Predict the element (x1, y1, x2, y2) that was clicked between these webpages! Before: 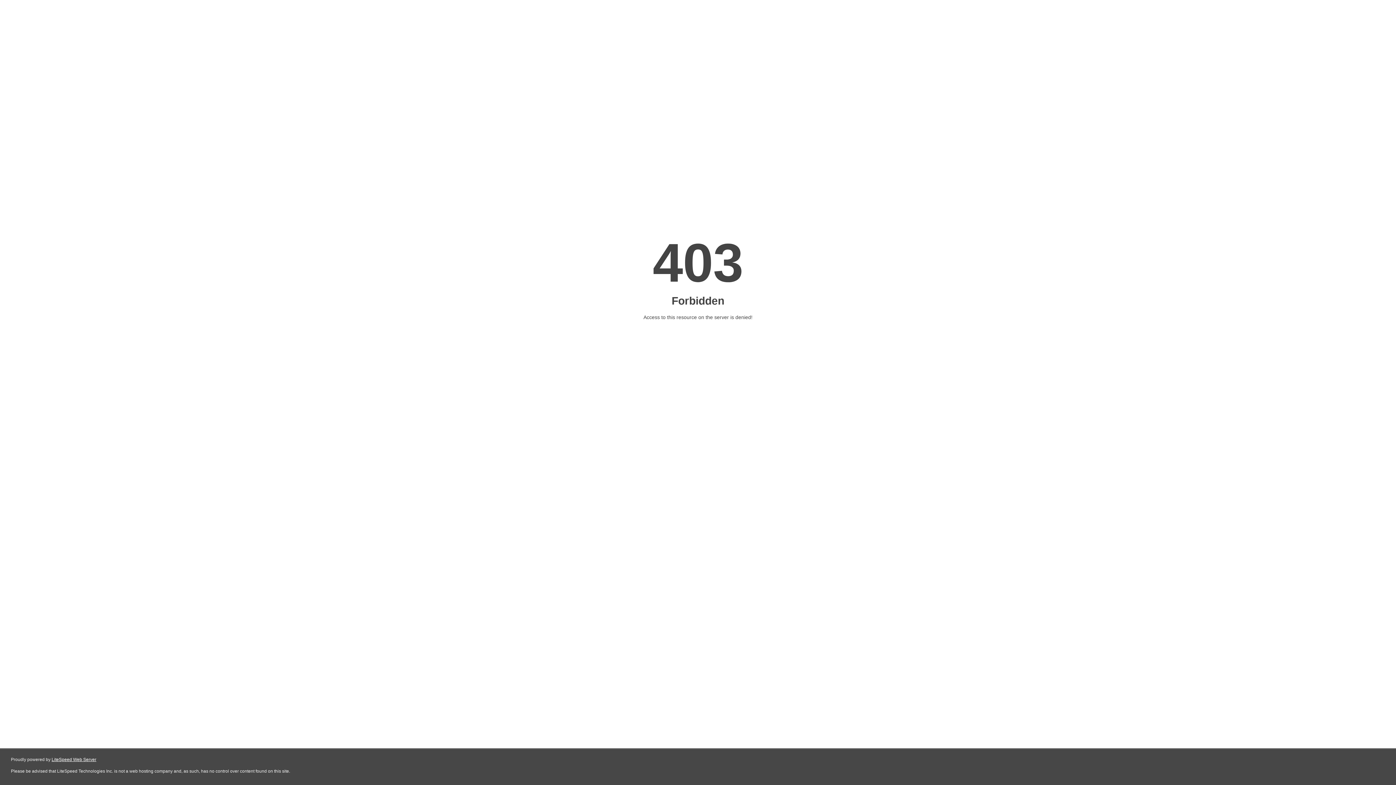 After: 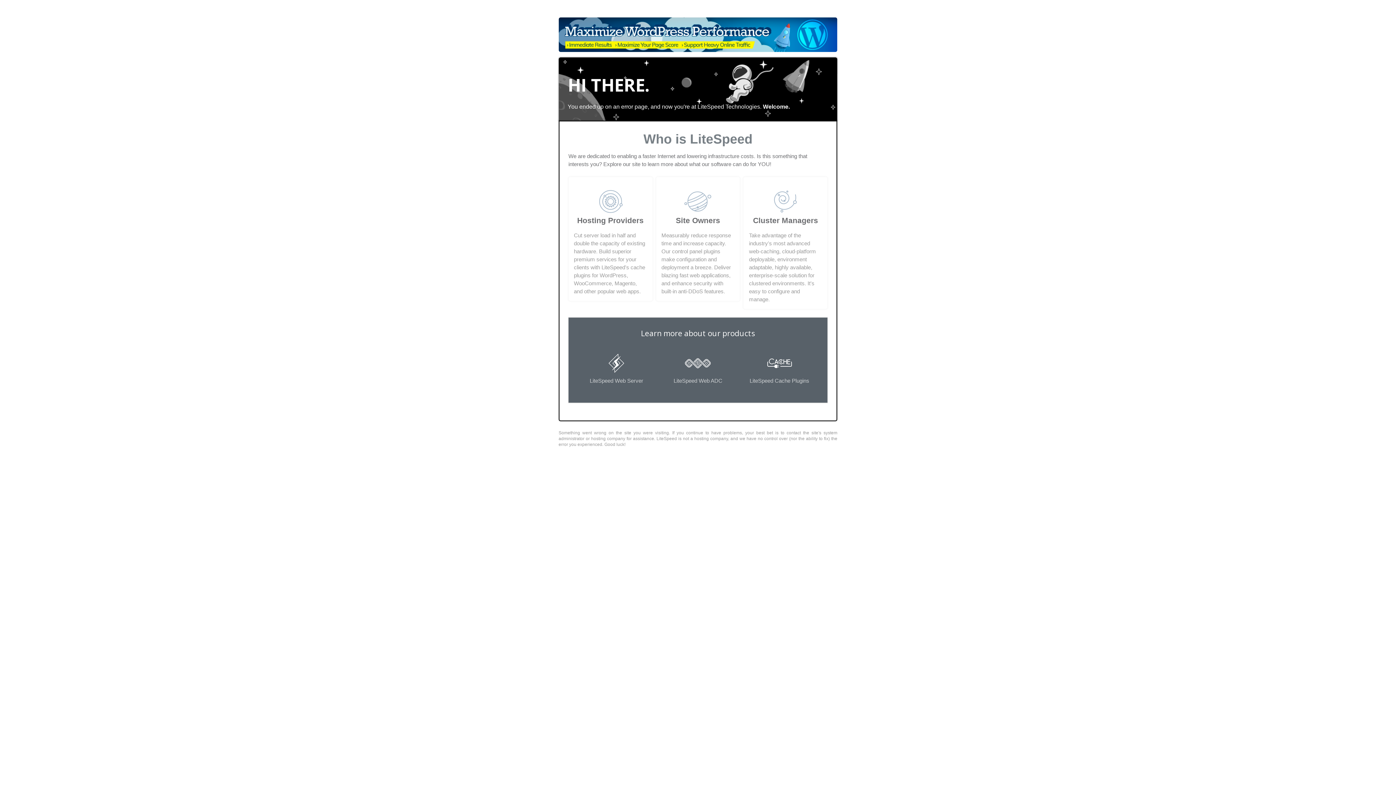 Action: label: LiteSpeed Web Server bbox: (51, 757, 96, 762)